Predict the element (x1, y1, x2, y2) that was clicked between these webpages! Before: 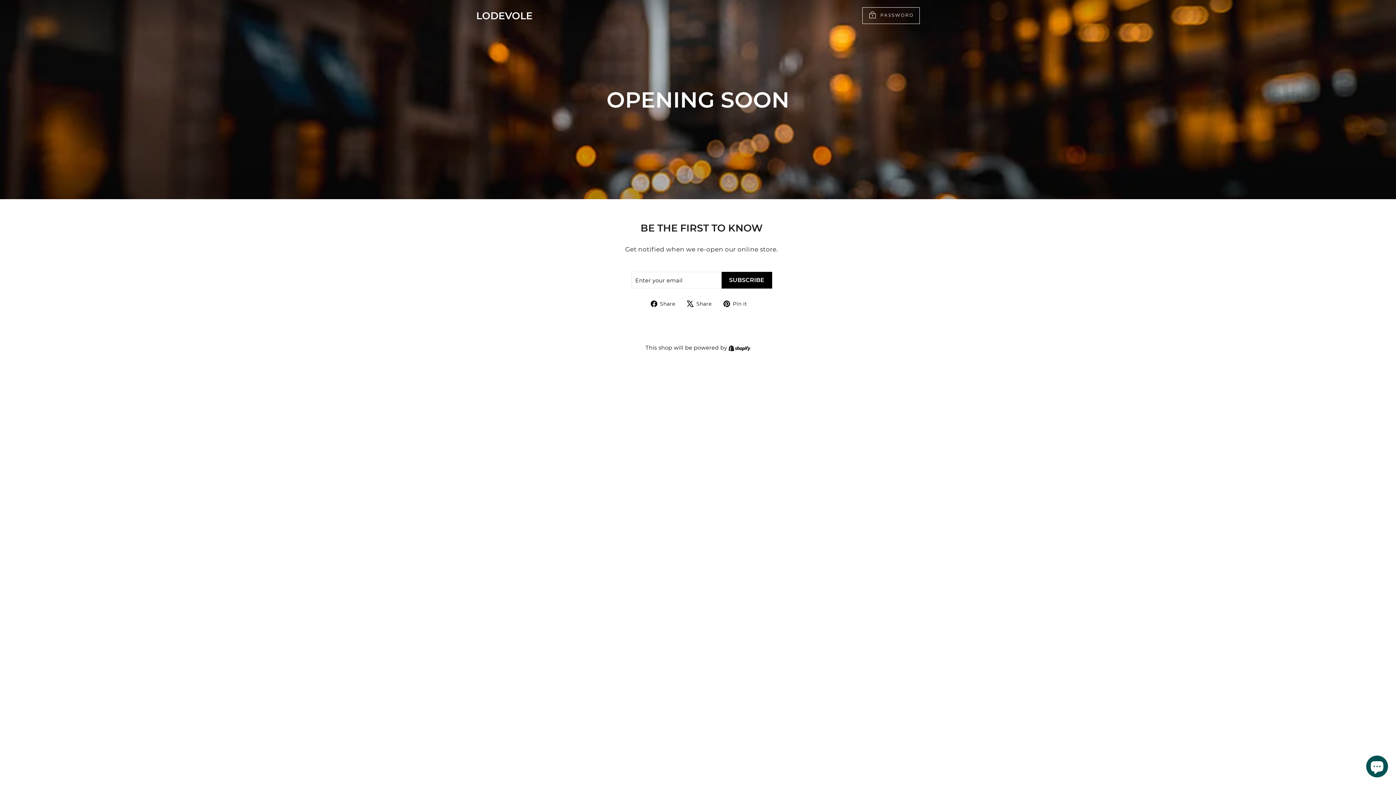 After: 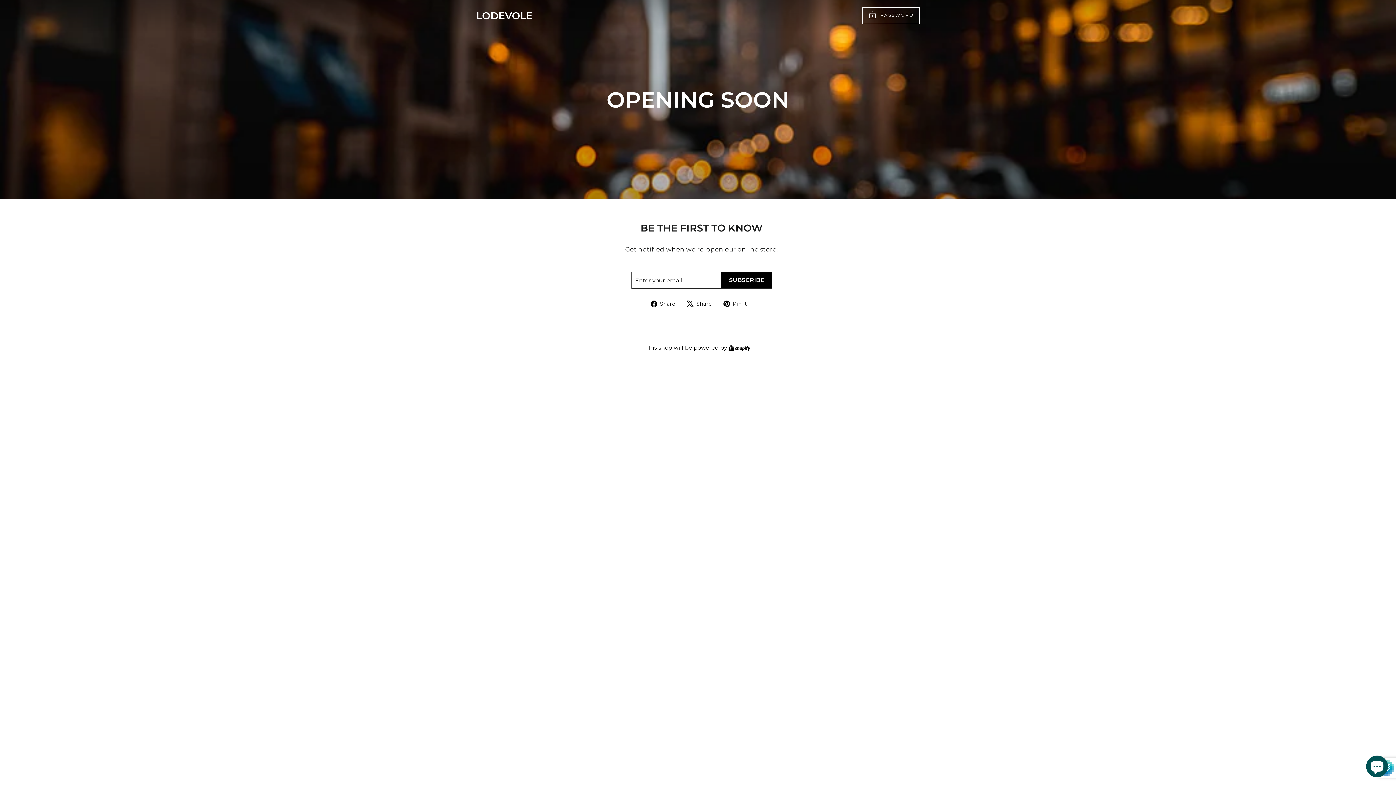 Action: label: SUBSCRIBE bbox: (721, 272, 772, 288)